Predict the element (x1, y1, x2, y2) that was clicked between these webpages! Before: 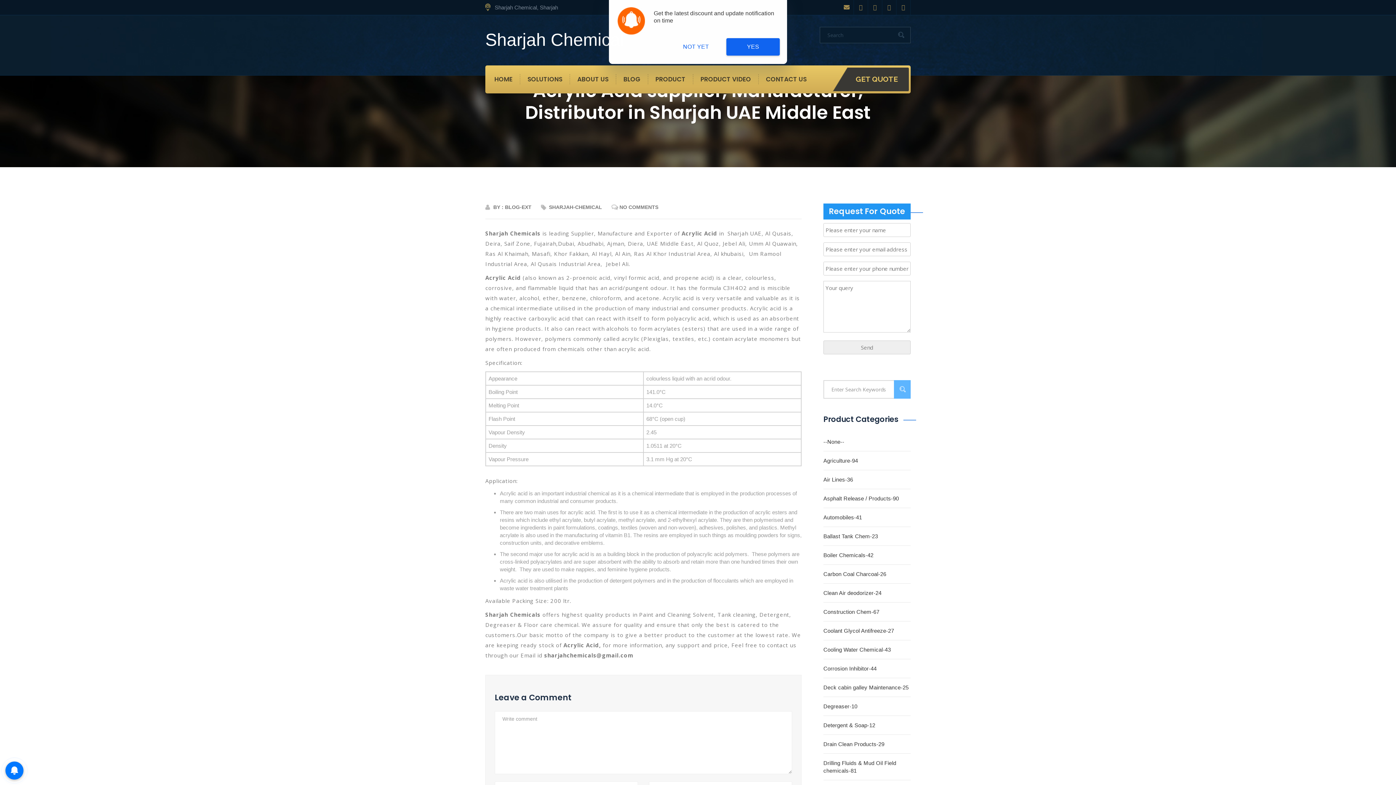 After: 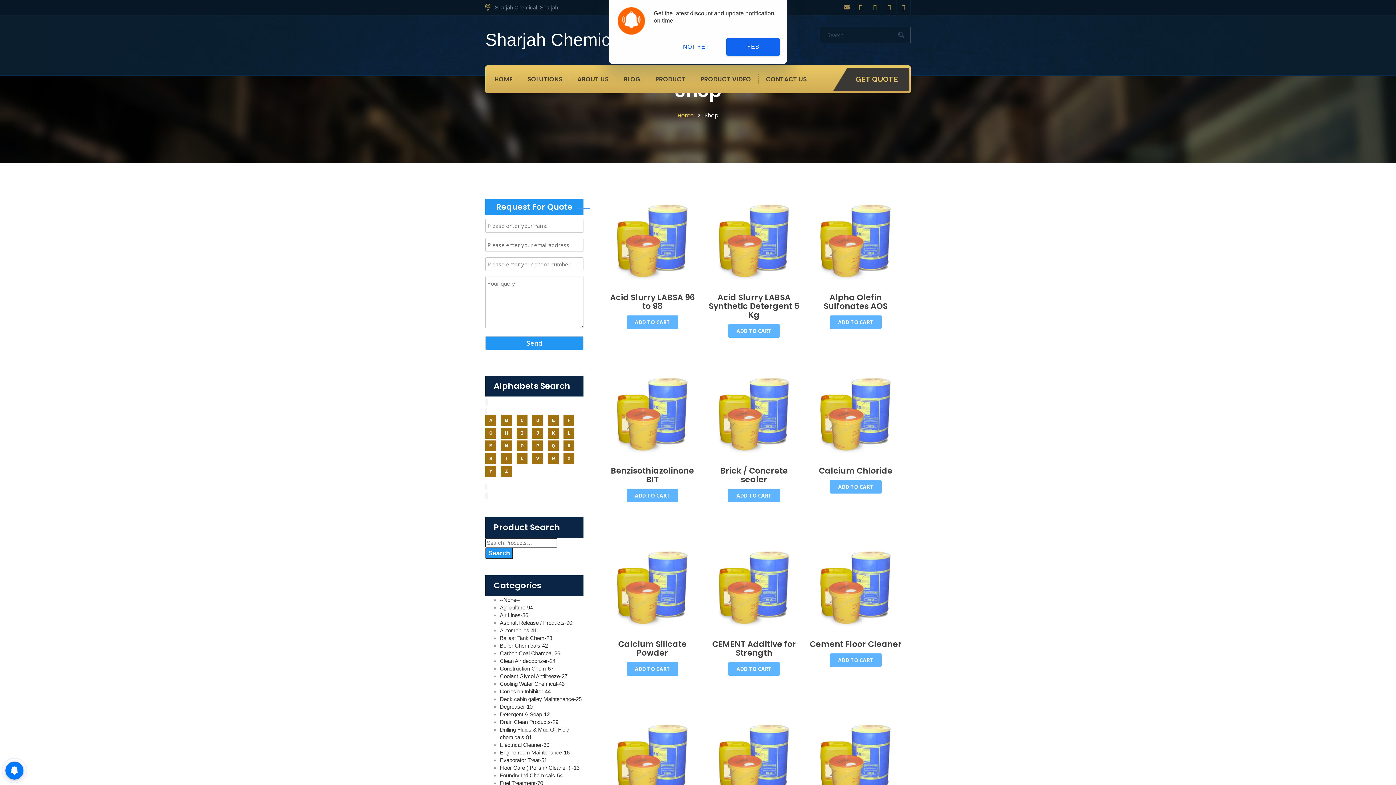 Action: bbox: (823, 605, 879, 618) label: Construction Chem-67